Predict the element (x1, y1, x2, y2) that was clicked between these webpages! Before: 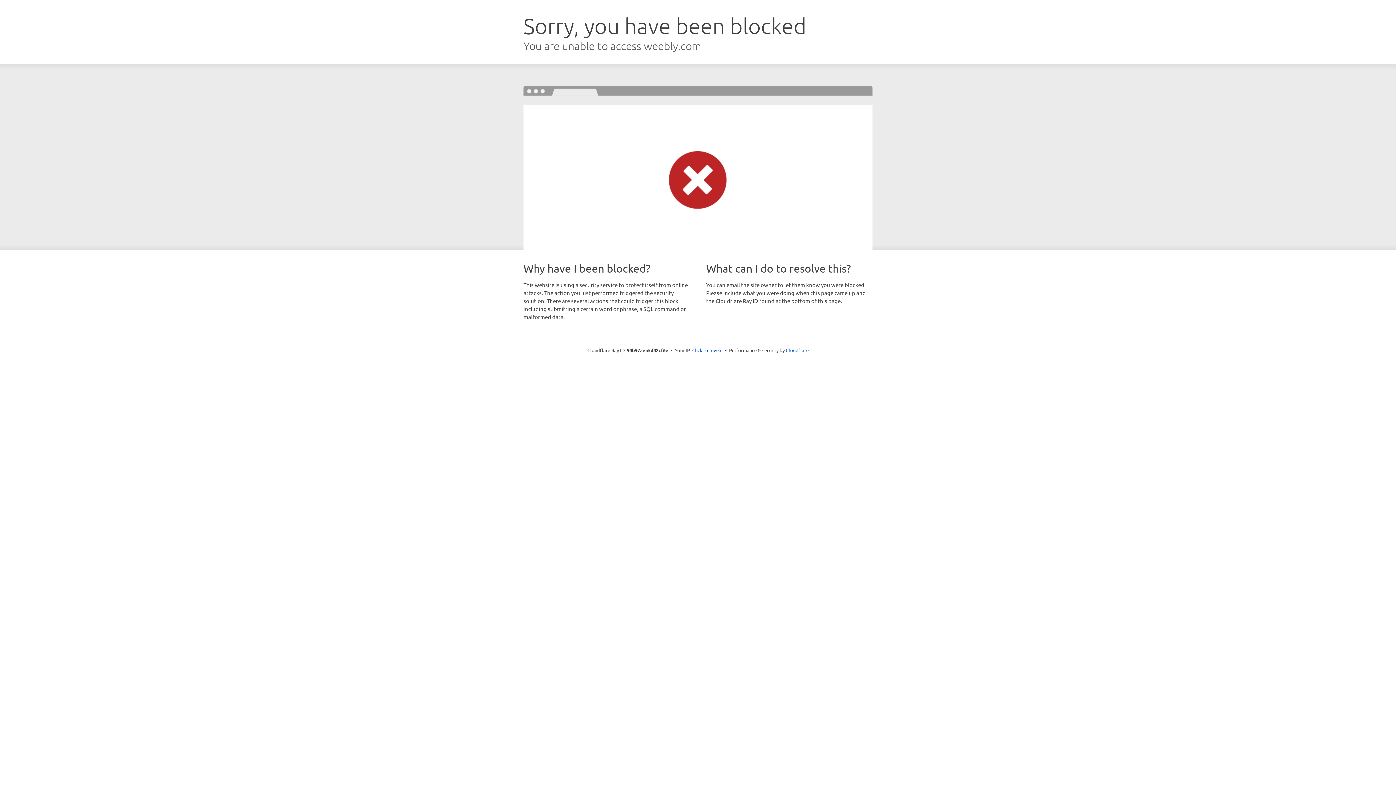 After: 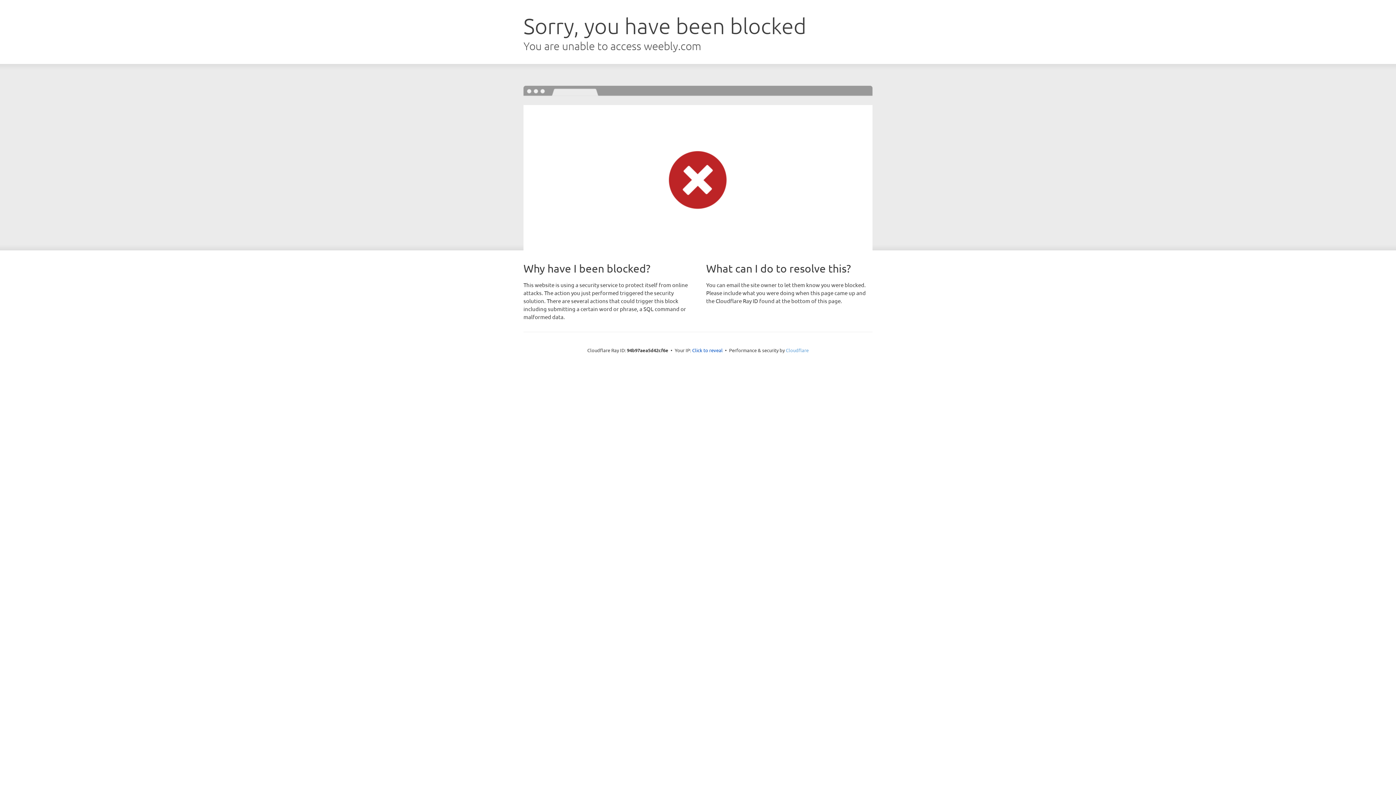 Action: label: Cloudflare bbox: (786, 347, 808, 353)